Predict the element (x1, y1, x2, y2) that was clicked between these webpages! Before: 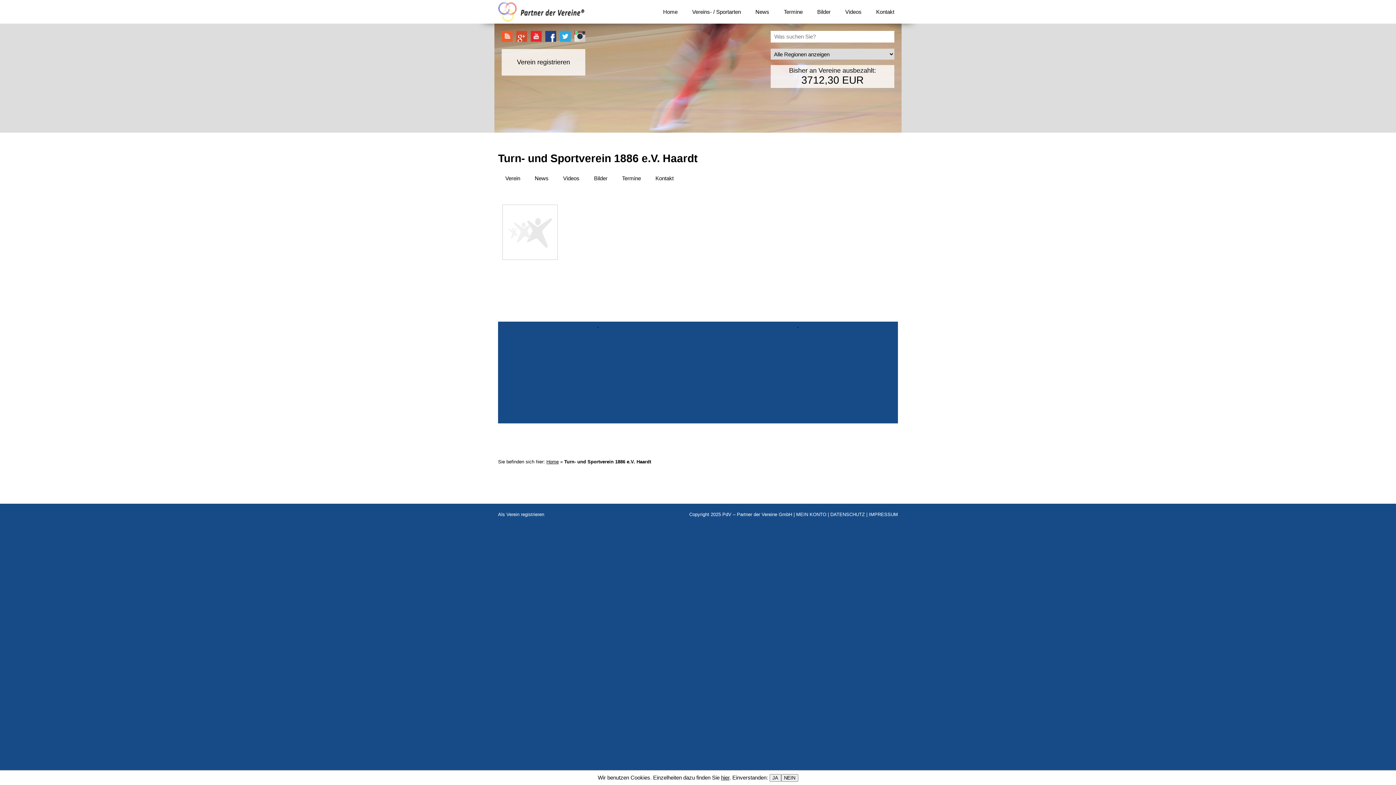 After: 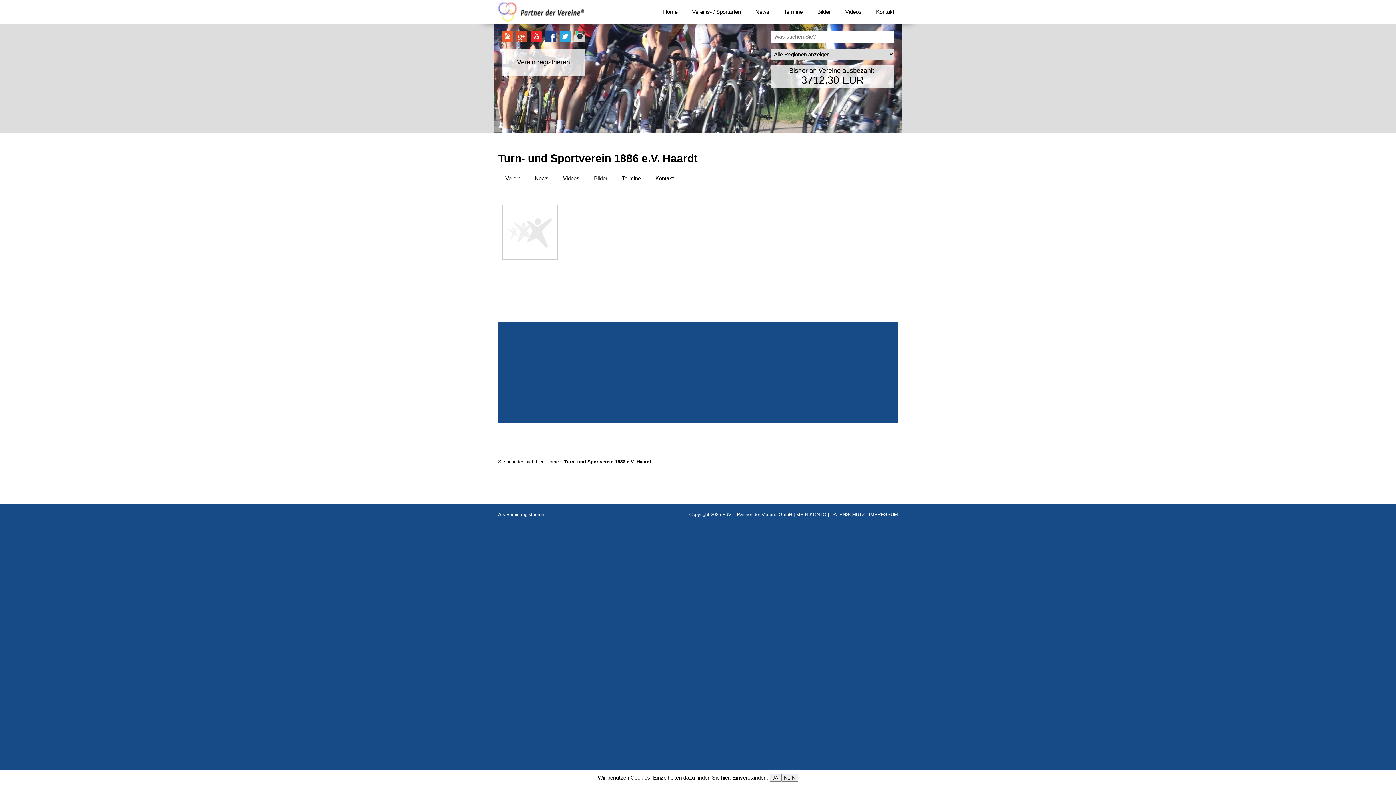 Action: bbox: (855, 278, 891, 284)